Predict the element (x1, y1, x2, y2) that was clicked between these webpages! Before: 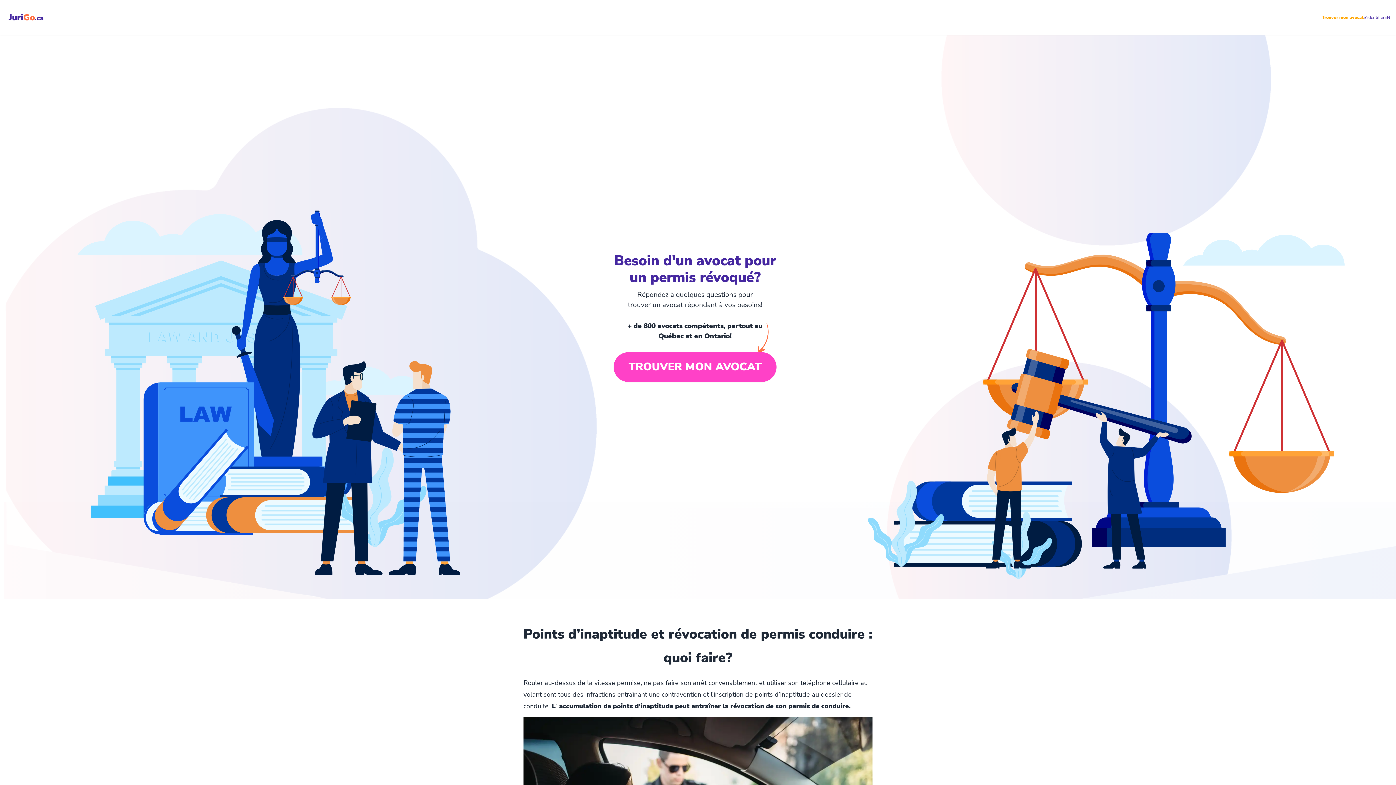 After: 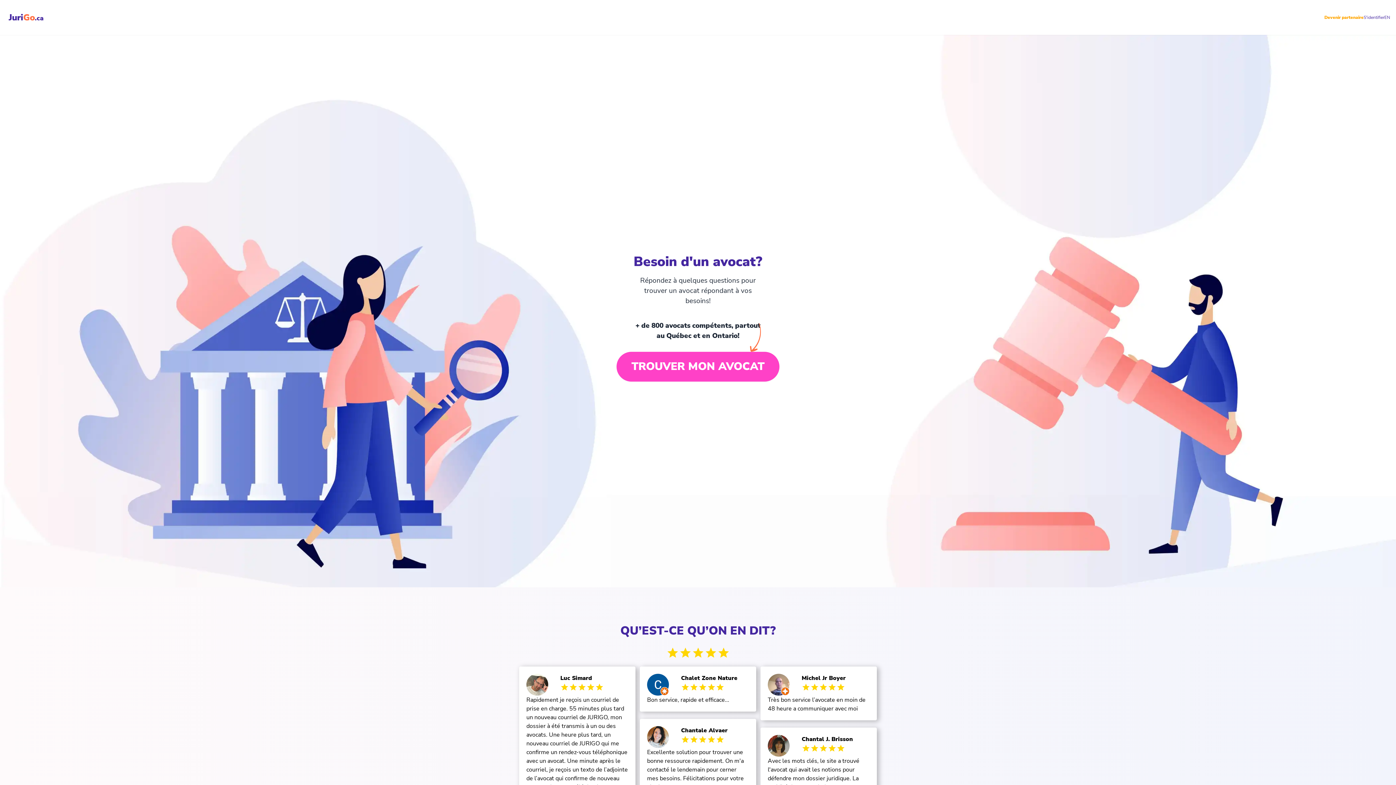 Action: bbox: (8, 11, 43, 23) label: JuriGo.ca